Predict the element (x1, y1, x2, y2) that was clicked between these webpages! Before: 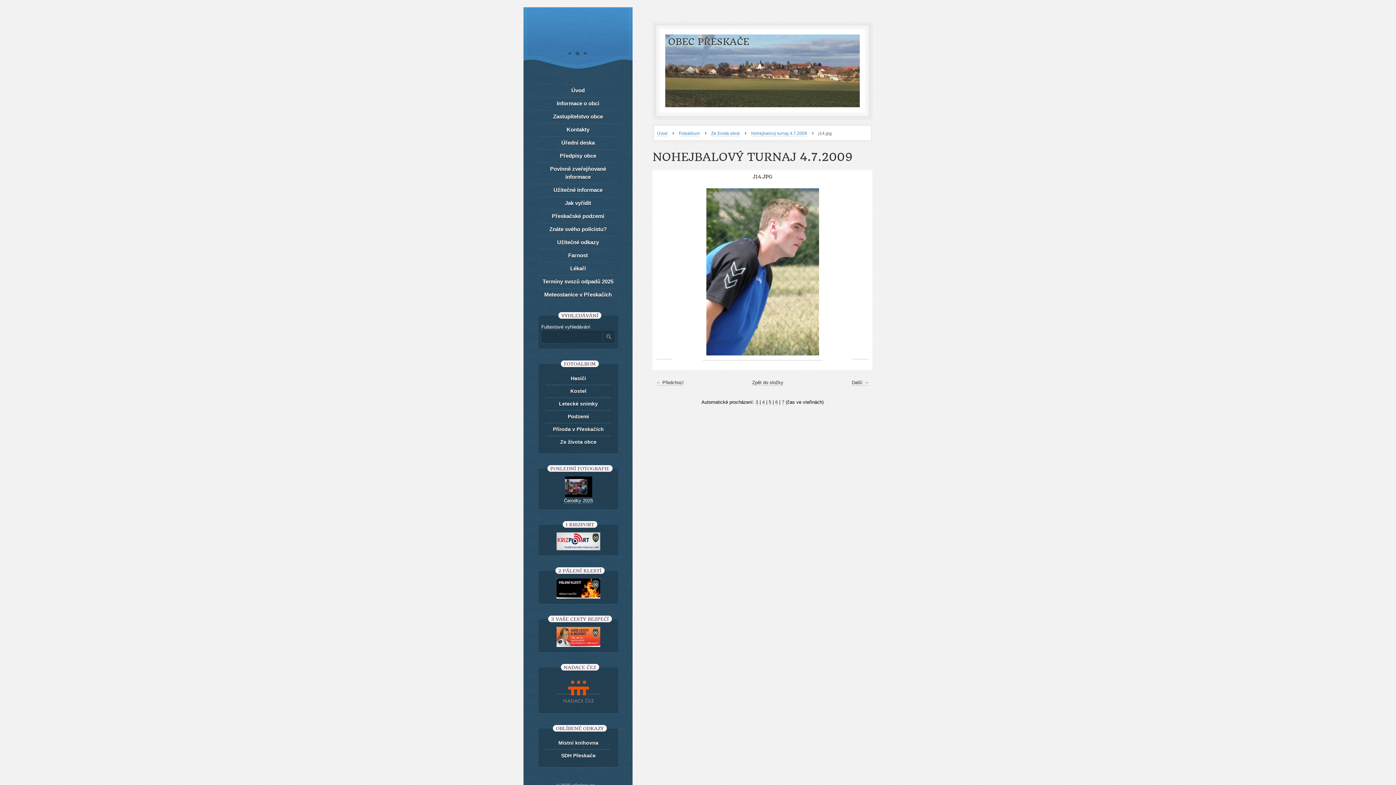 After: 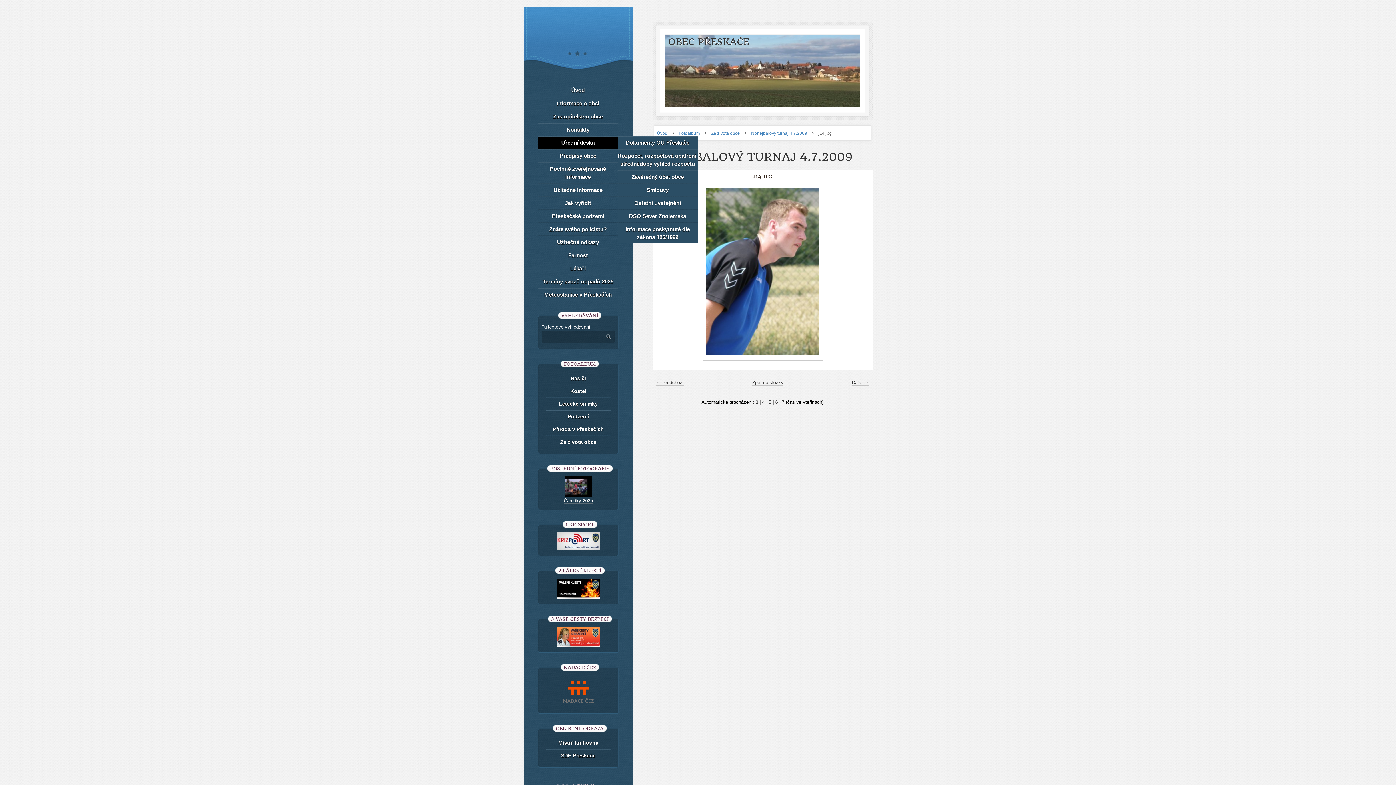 Action: label: Úřední deska bbox: (538, 136, 618, 149)